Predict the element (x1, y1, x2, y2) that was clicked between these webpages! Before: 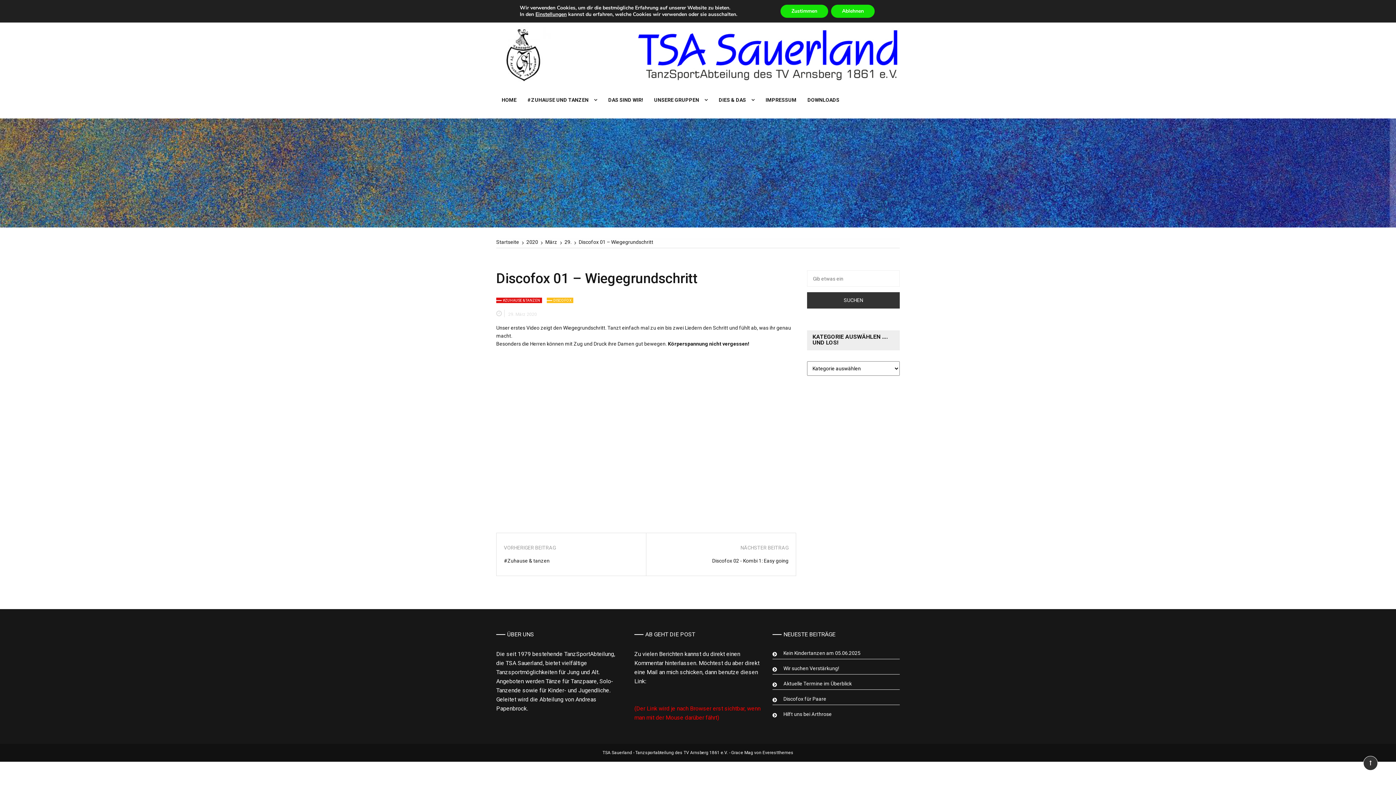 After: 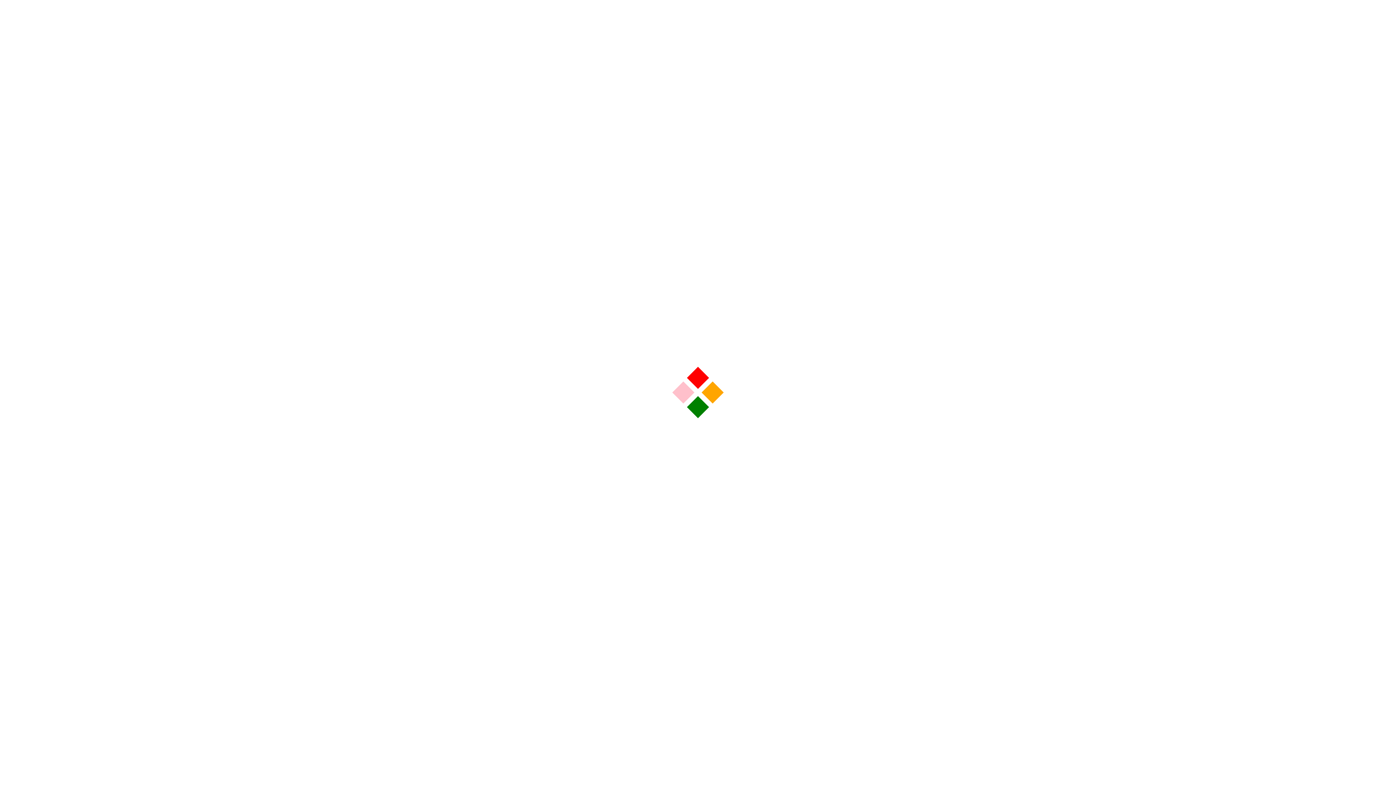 Action: bbox: (496, 51, 550, 56)